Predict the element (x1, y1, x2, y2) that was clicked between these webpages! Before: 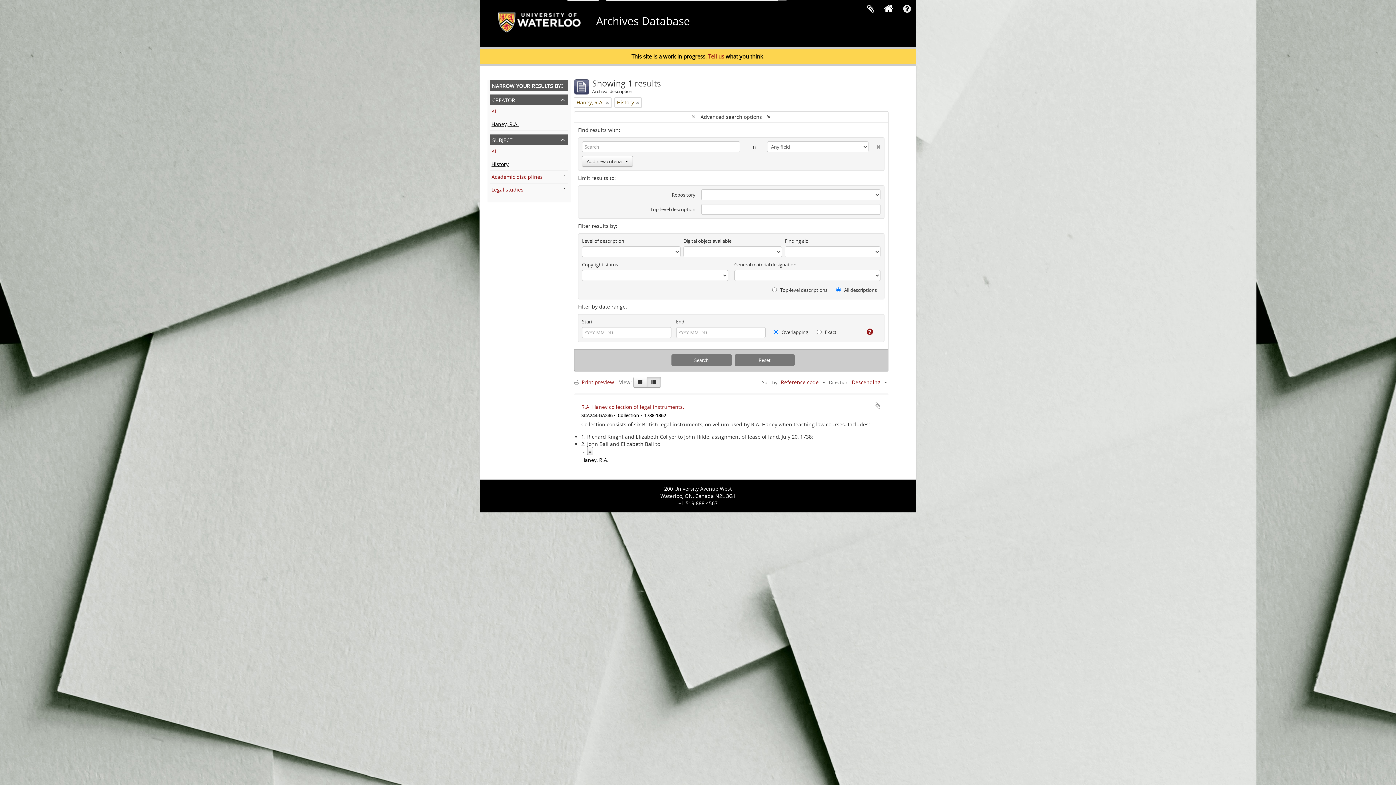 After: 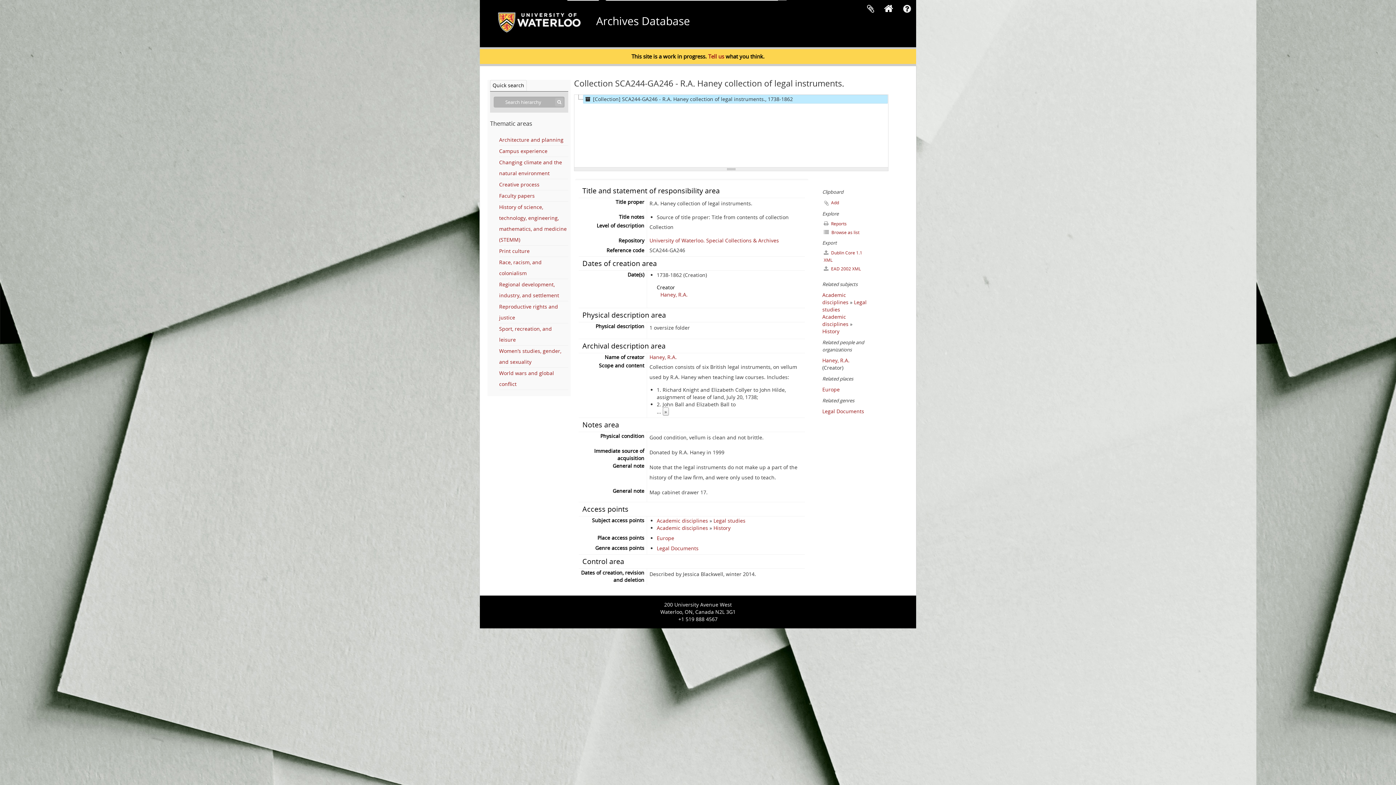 Action: bbox: (581, 403, 684, 410) label: R.A. Haney collection of legal instruments.